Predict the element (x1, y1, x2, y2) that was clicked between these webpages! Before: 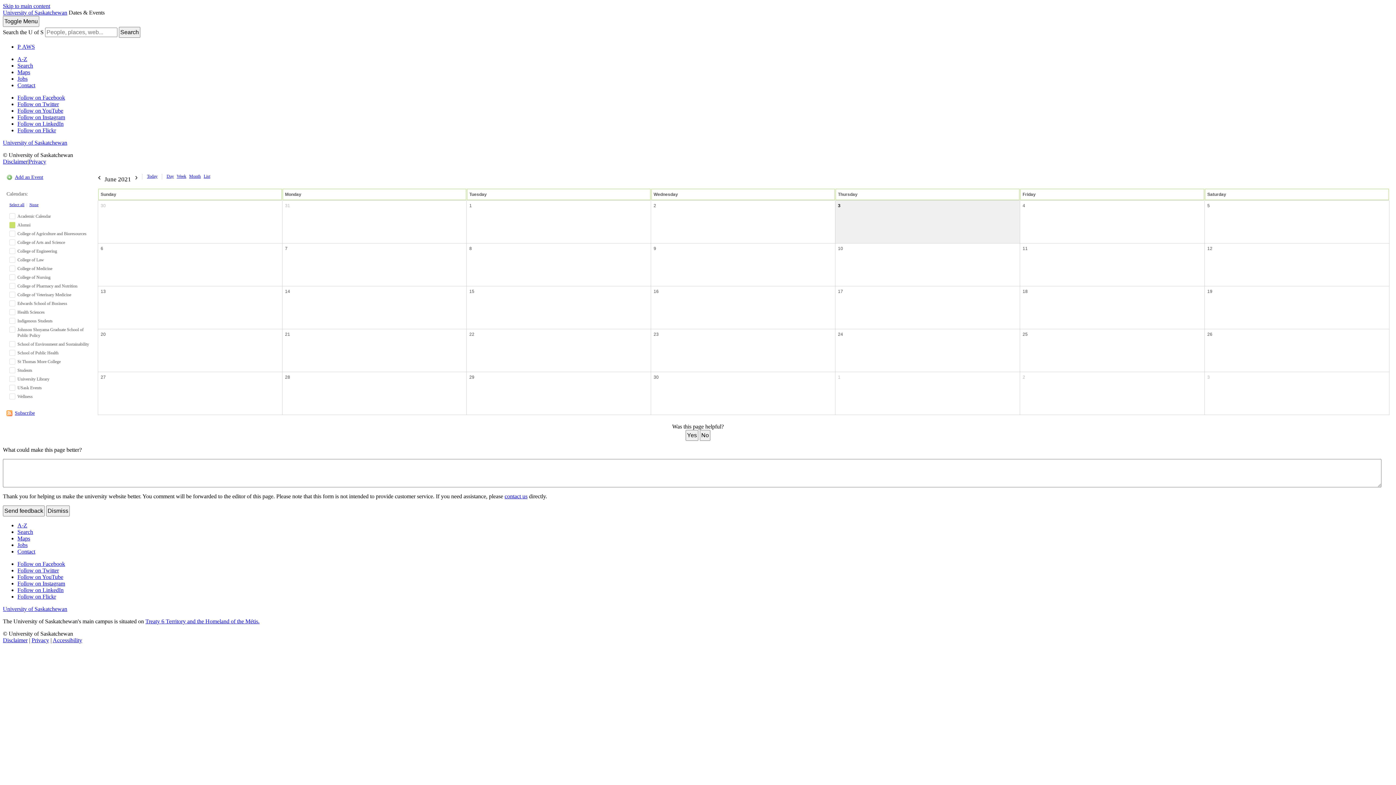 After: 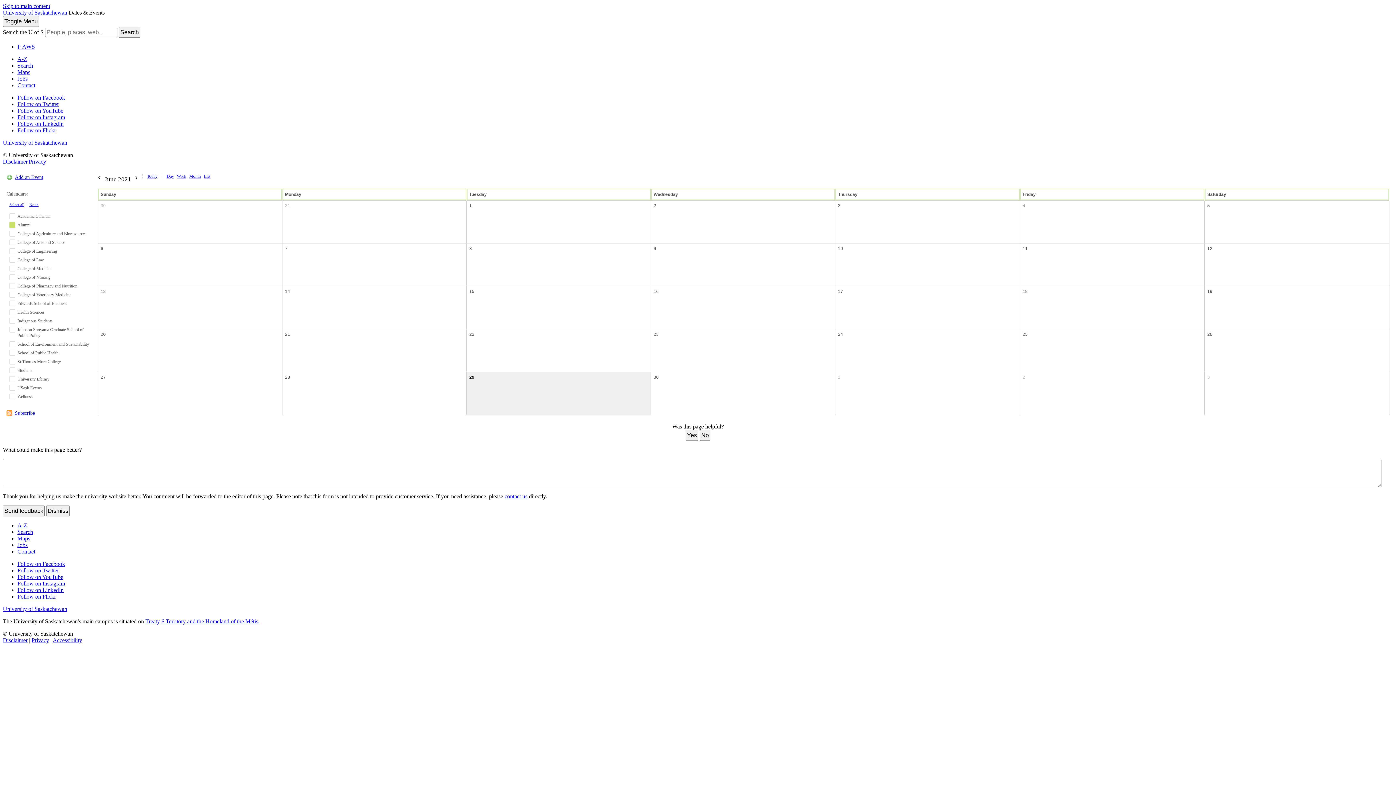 Action: label: 29 bbox: (467, 373, 476, 381)